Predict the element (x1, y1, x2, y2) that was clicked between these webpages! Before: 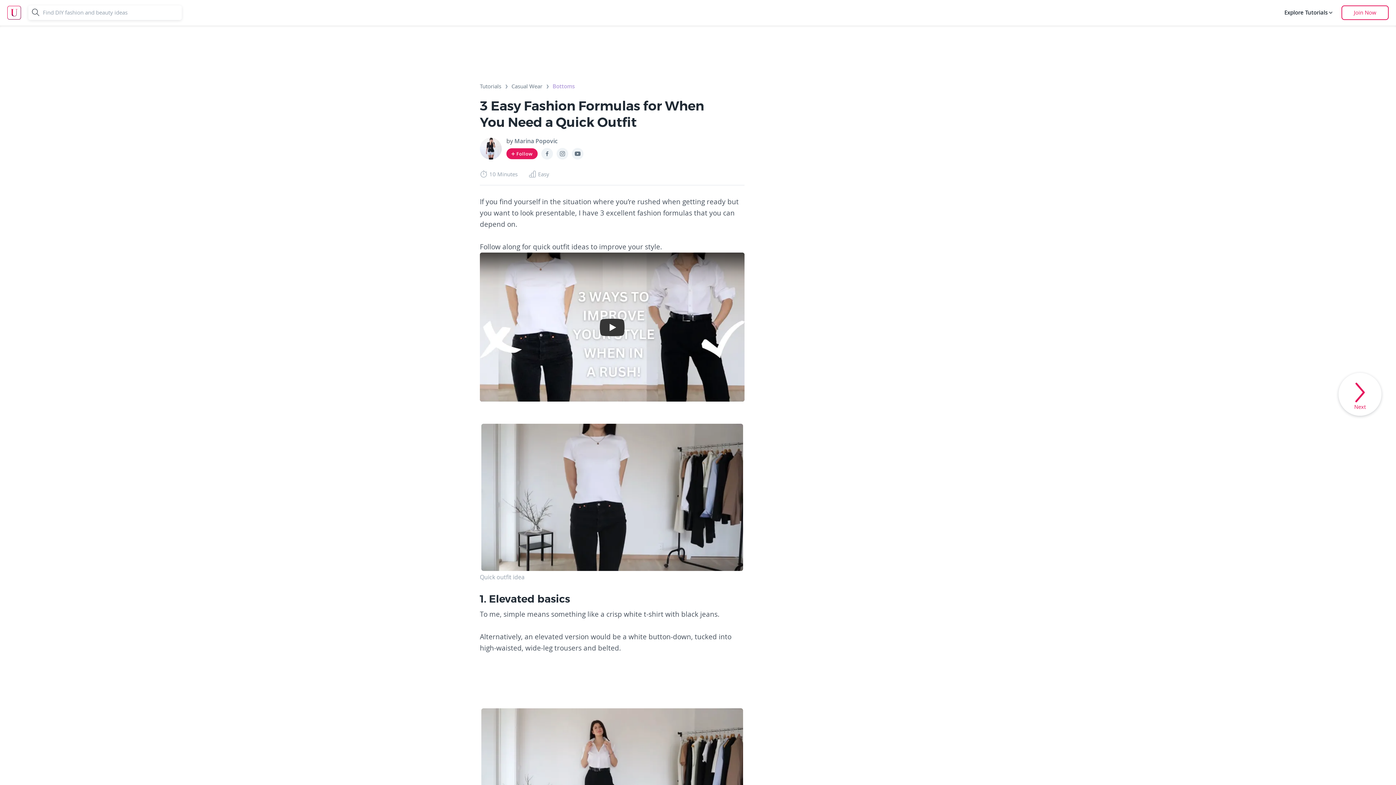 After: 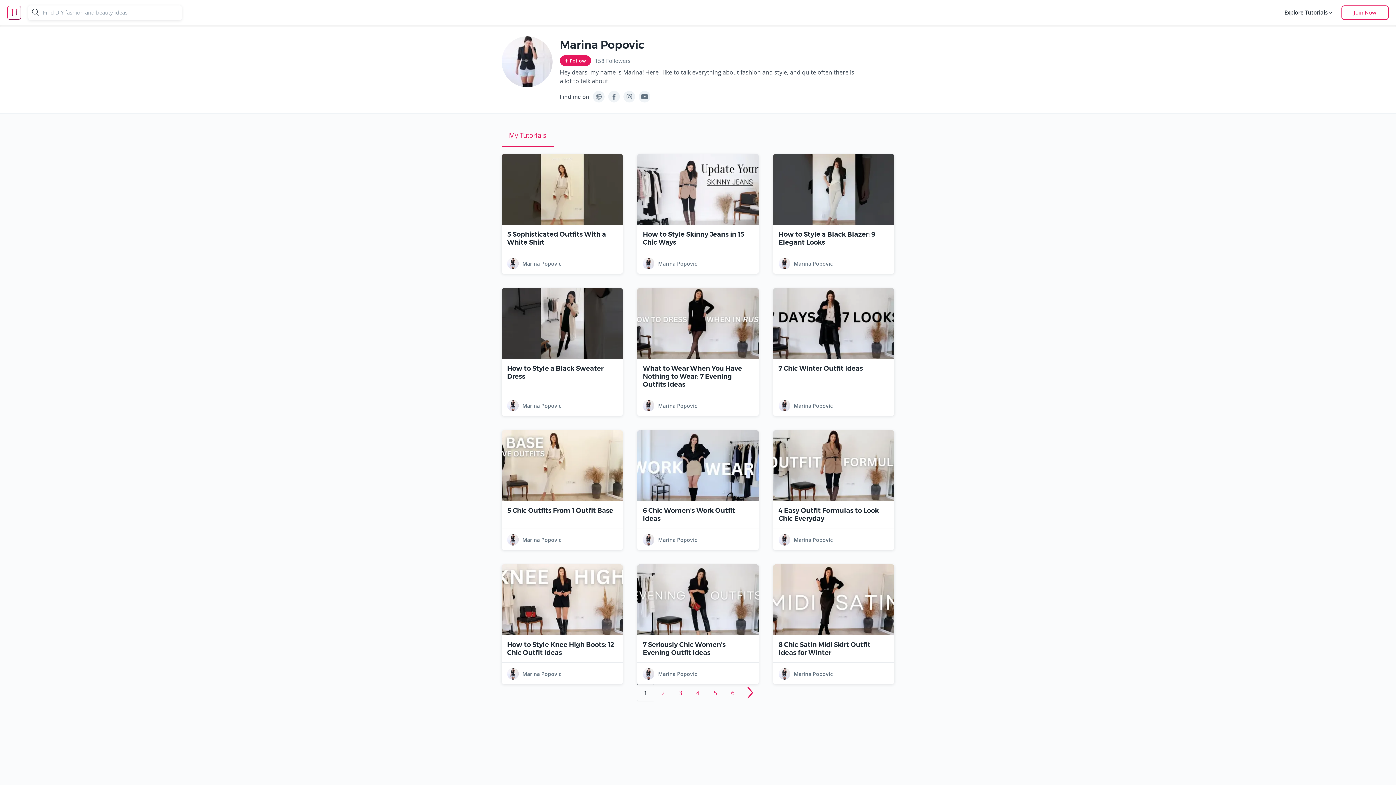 Action: bbox: (480, 137, 501, 159)